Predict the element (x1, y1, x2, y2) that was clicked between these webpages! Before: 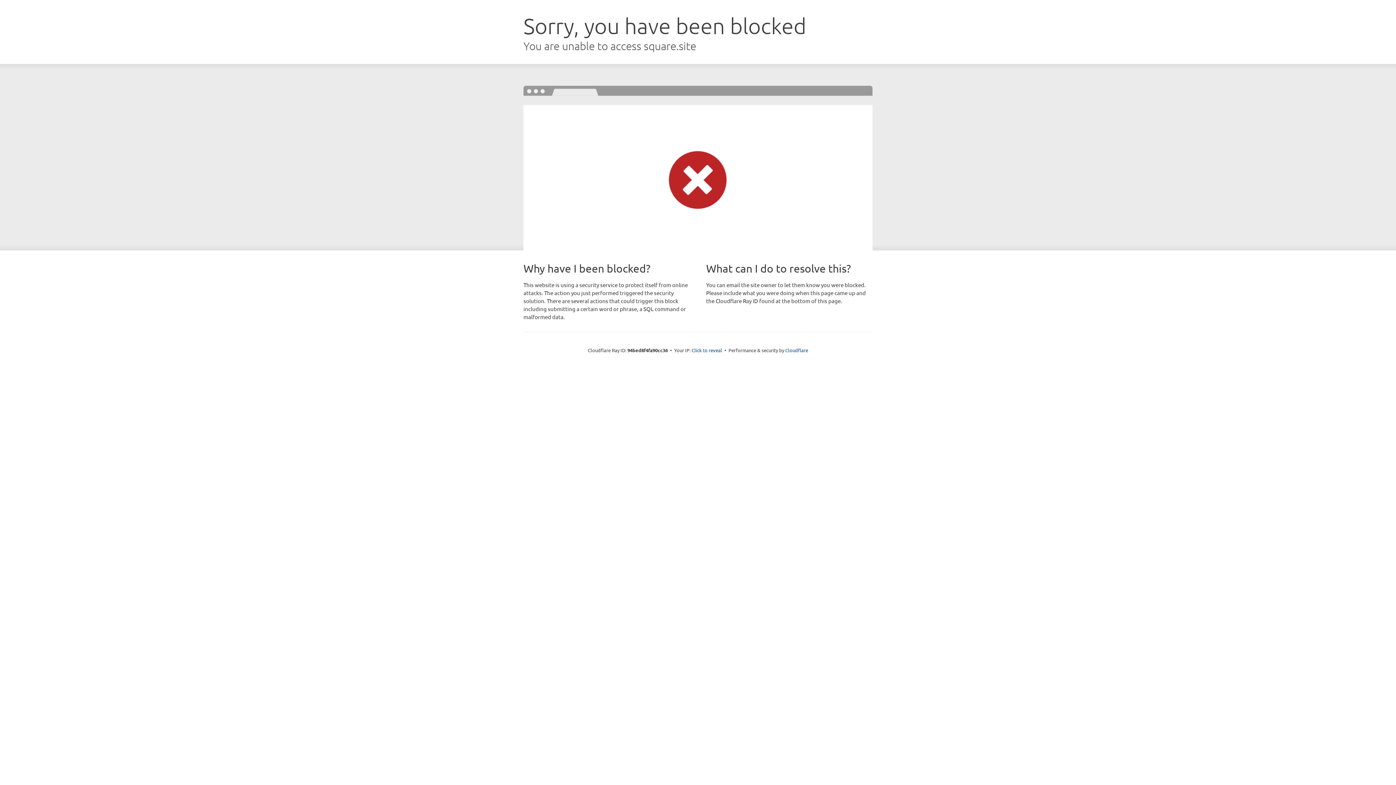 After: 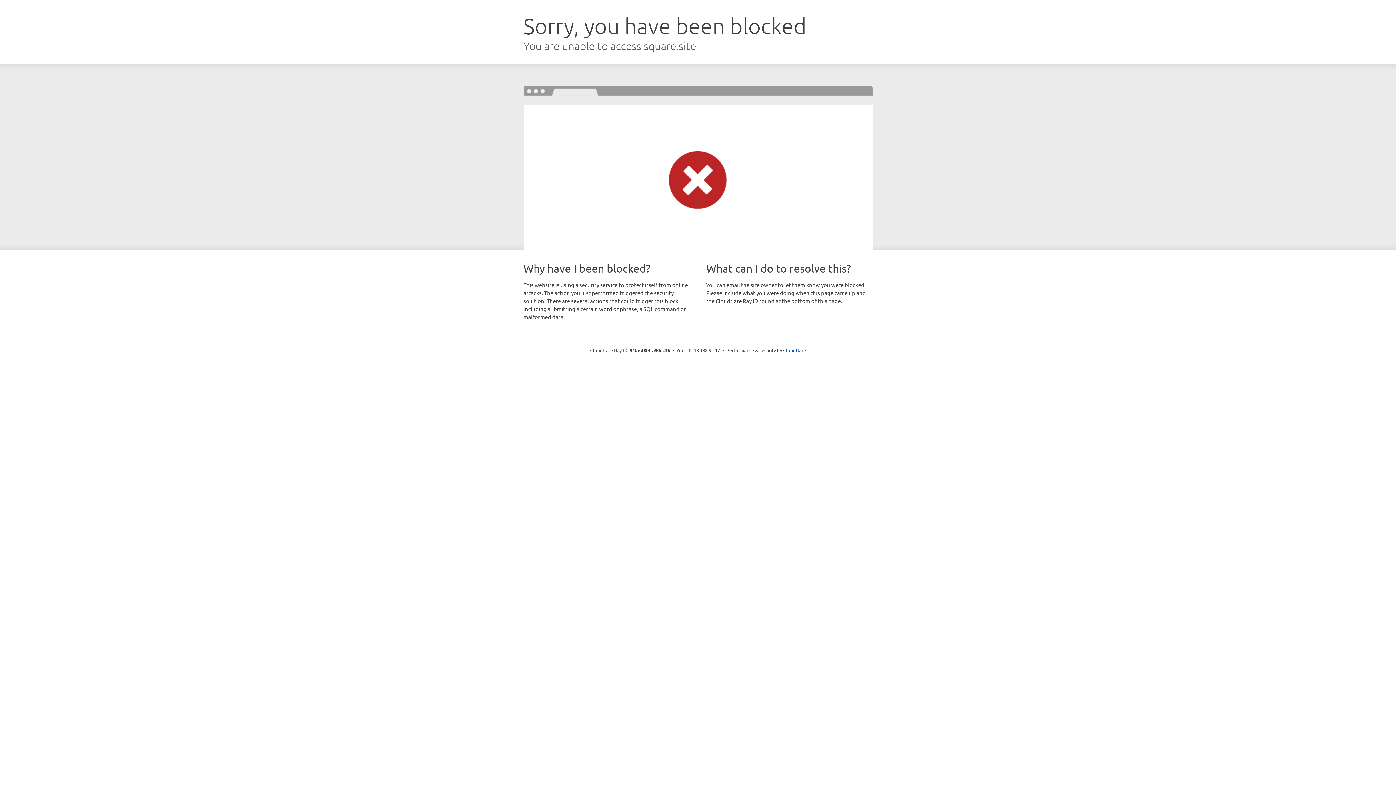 Action: bbox: (691, 346, 722, 353) label: Click to reveal